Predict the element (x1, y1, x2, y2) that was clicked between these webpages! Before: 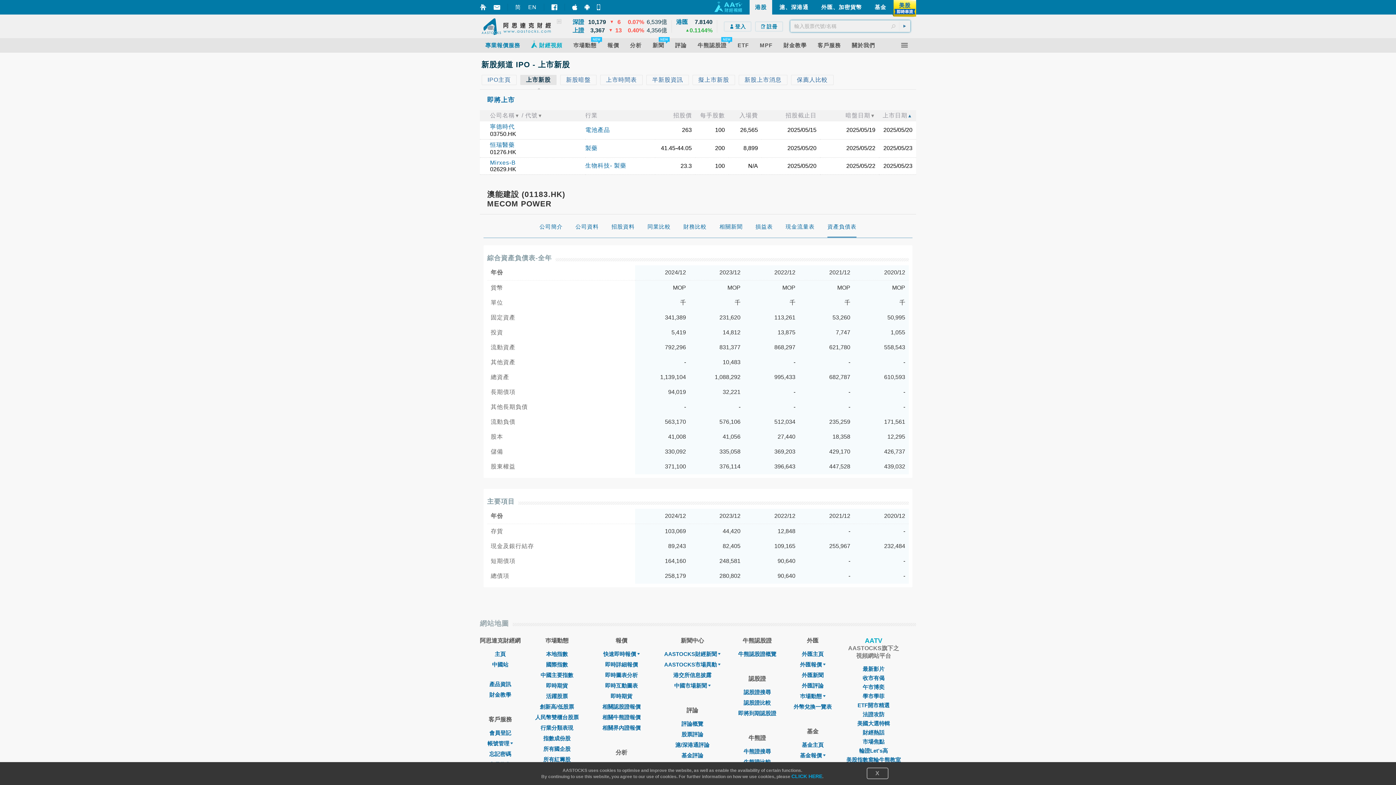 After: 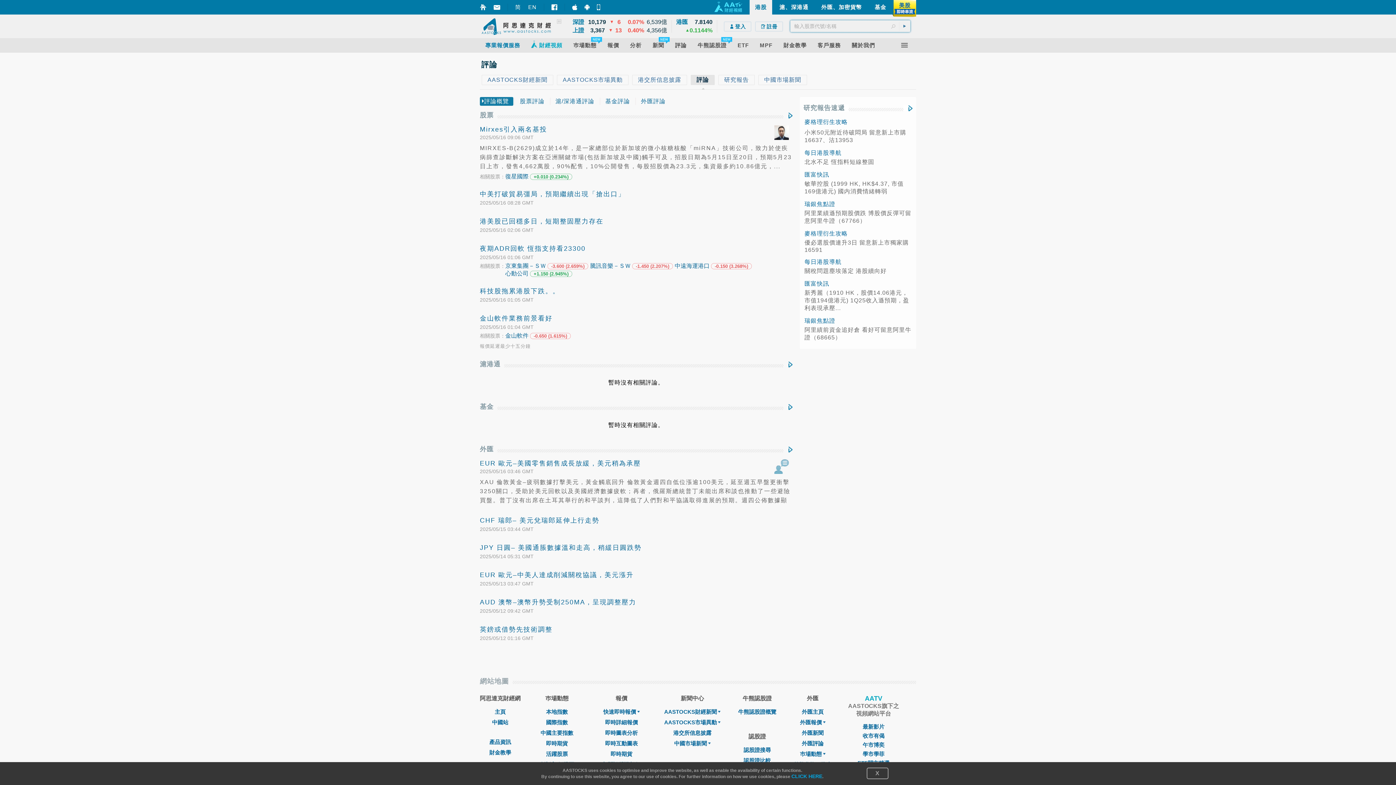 Action: label: 評論 bbox: (669, 42, 692, 48)